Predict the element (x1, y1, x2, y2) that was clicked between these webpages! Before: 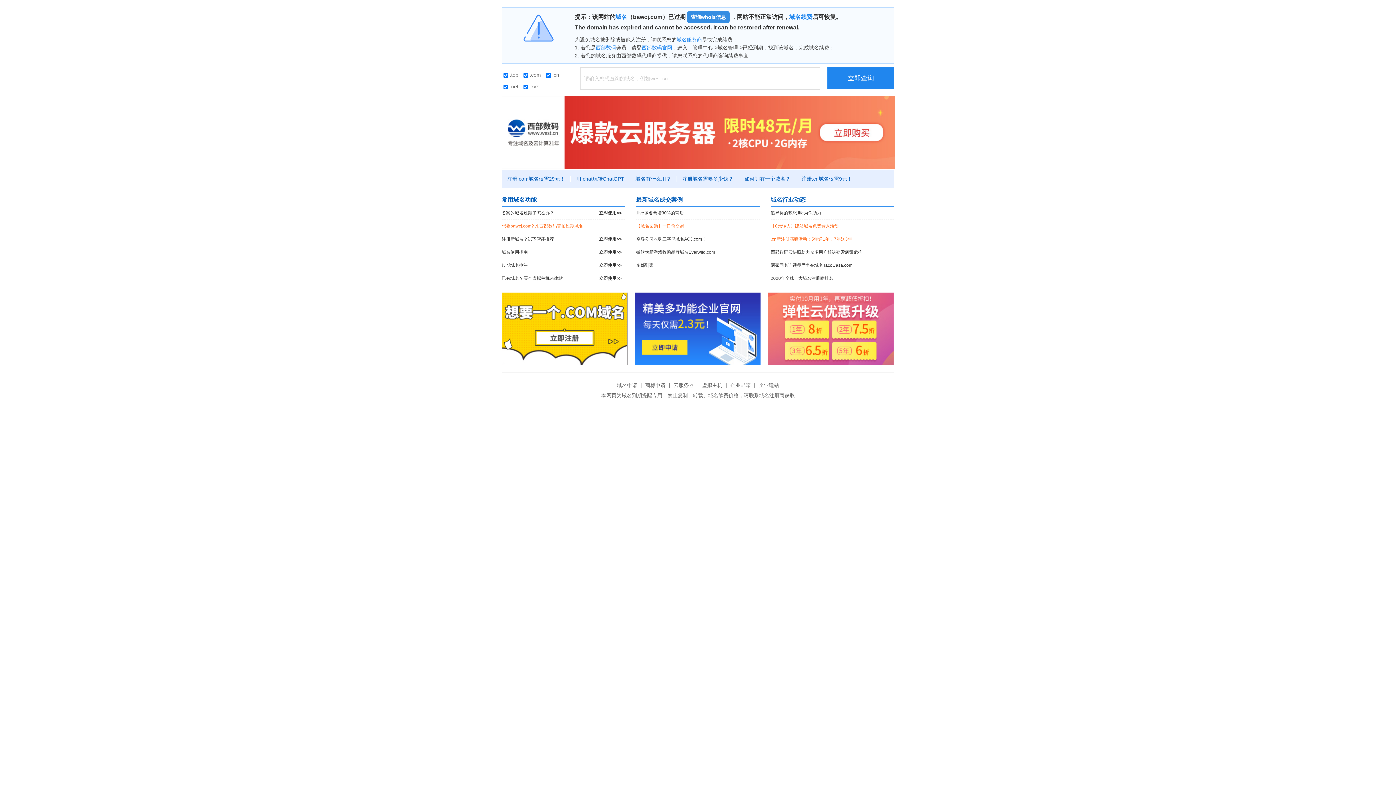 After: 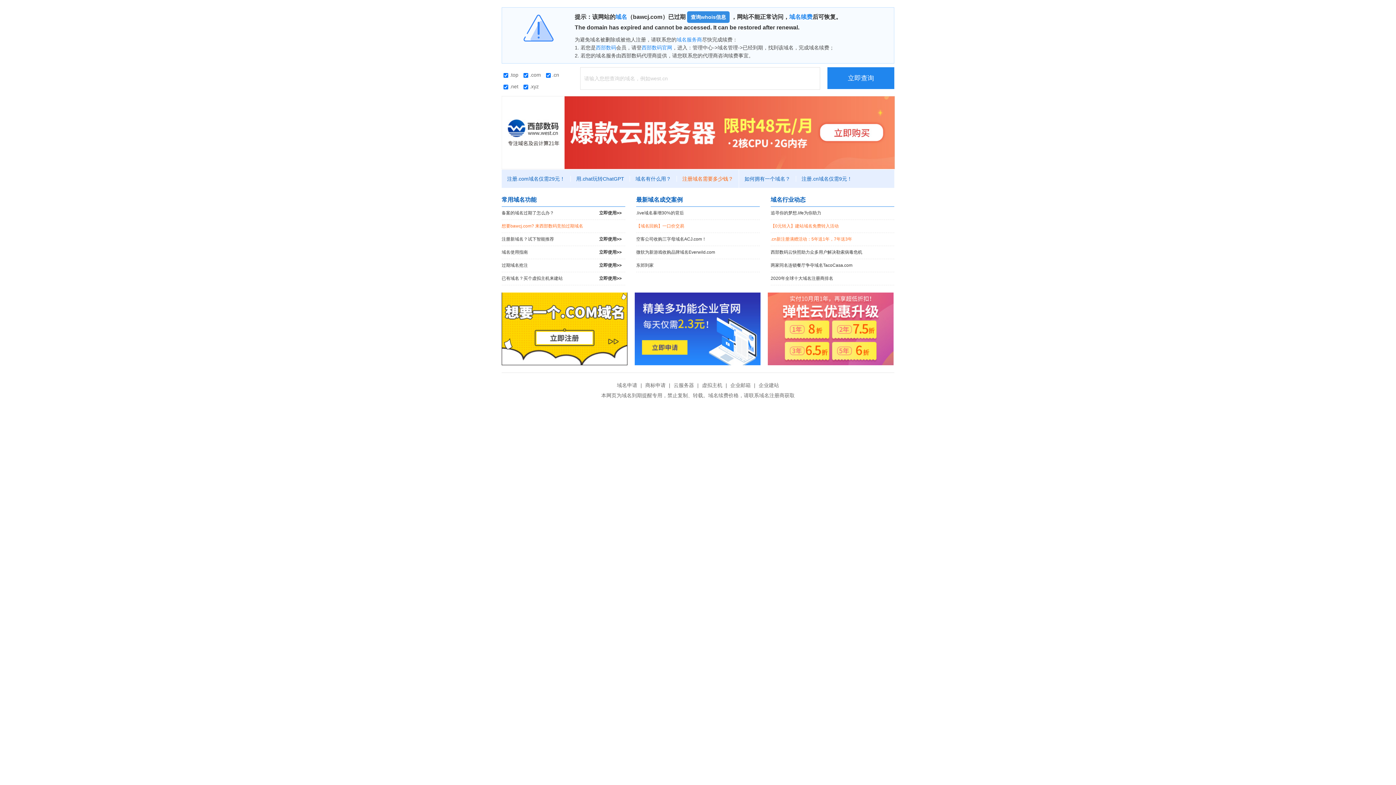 Action: bbox: (677, 176, 739, 181) label: 注册域名需要多少钱？